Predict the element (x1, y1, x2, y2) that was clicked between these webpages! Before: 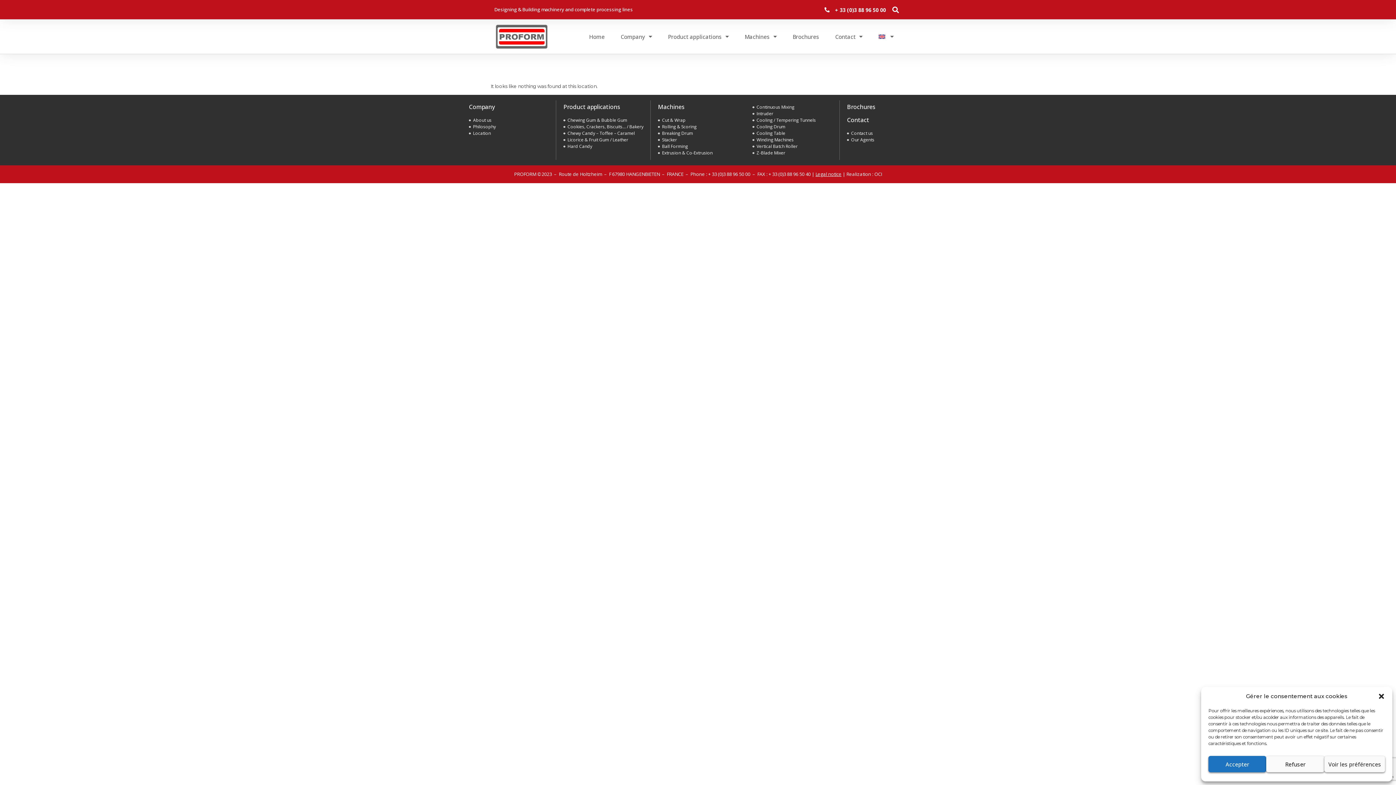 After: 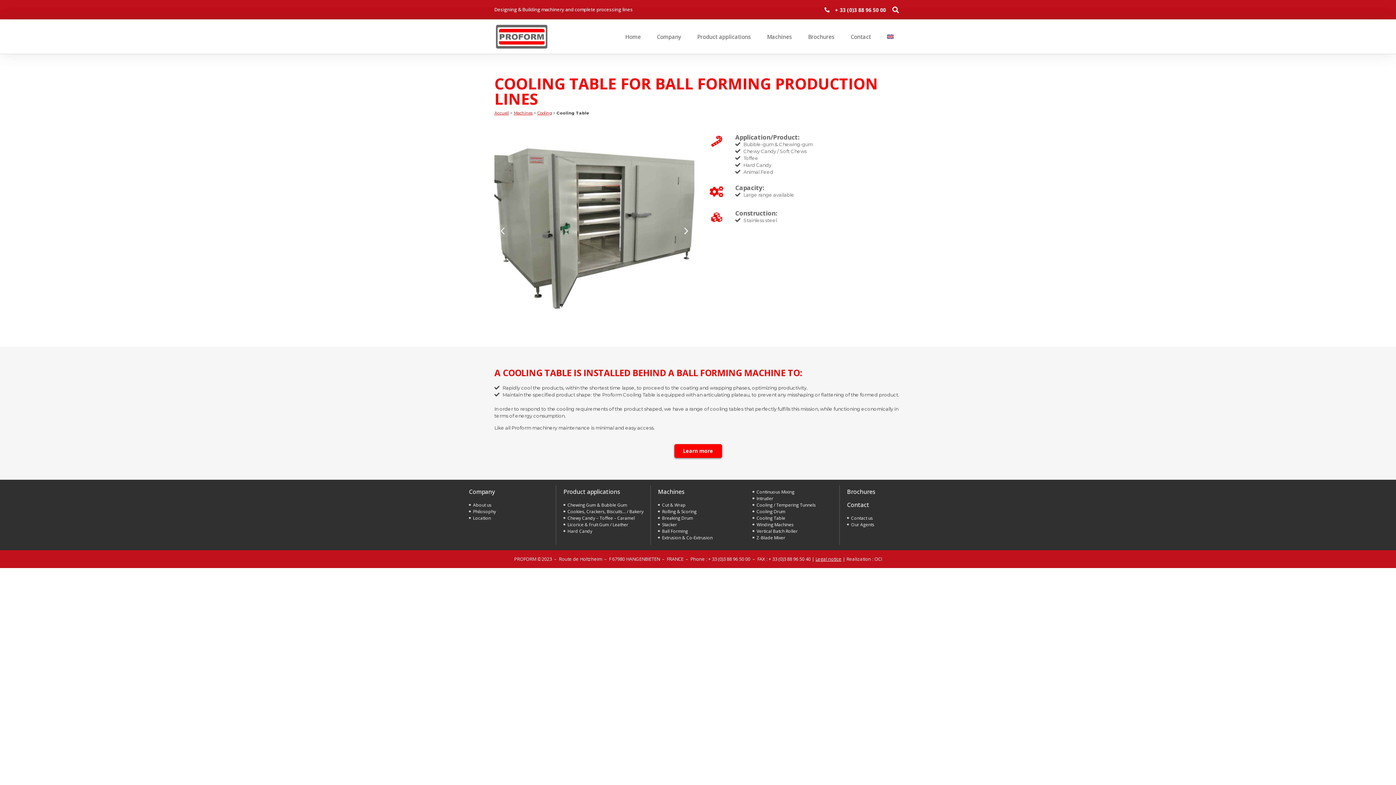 Action: label: Cooling Table bbox: (752, 130, 836, 136)